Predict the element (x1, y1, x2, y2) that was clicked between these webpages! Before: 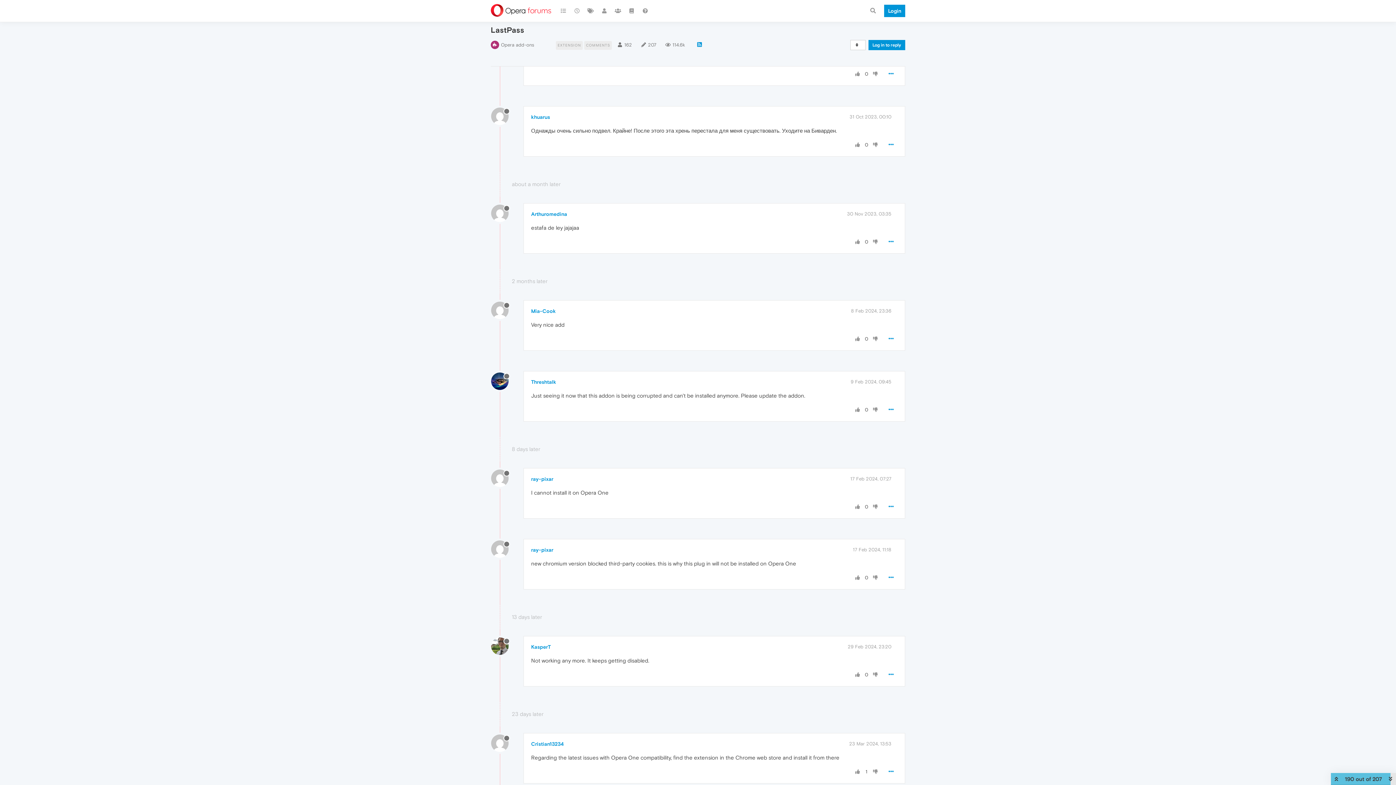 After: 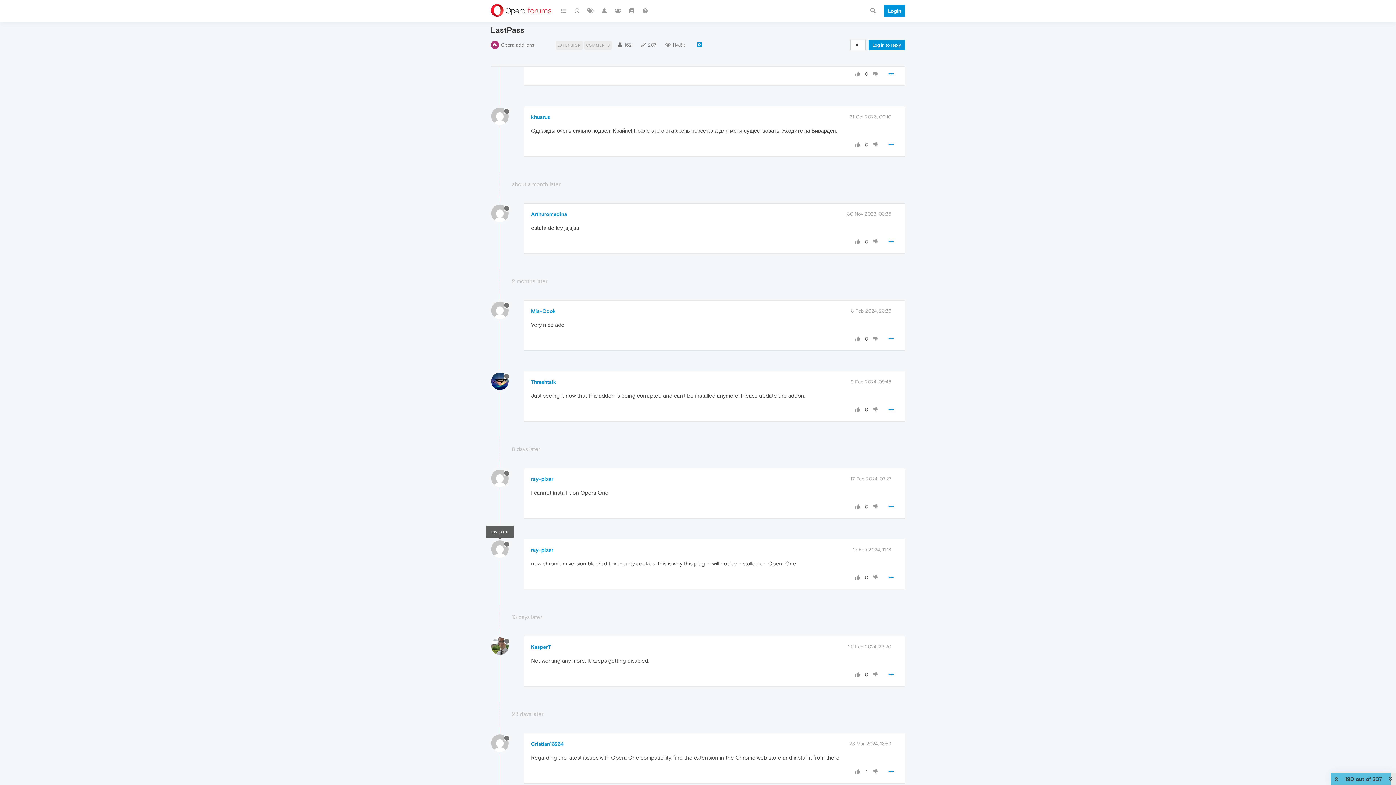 Action: bbox: (491, 545, 514, 551)